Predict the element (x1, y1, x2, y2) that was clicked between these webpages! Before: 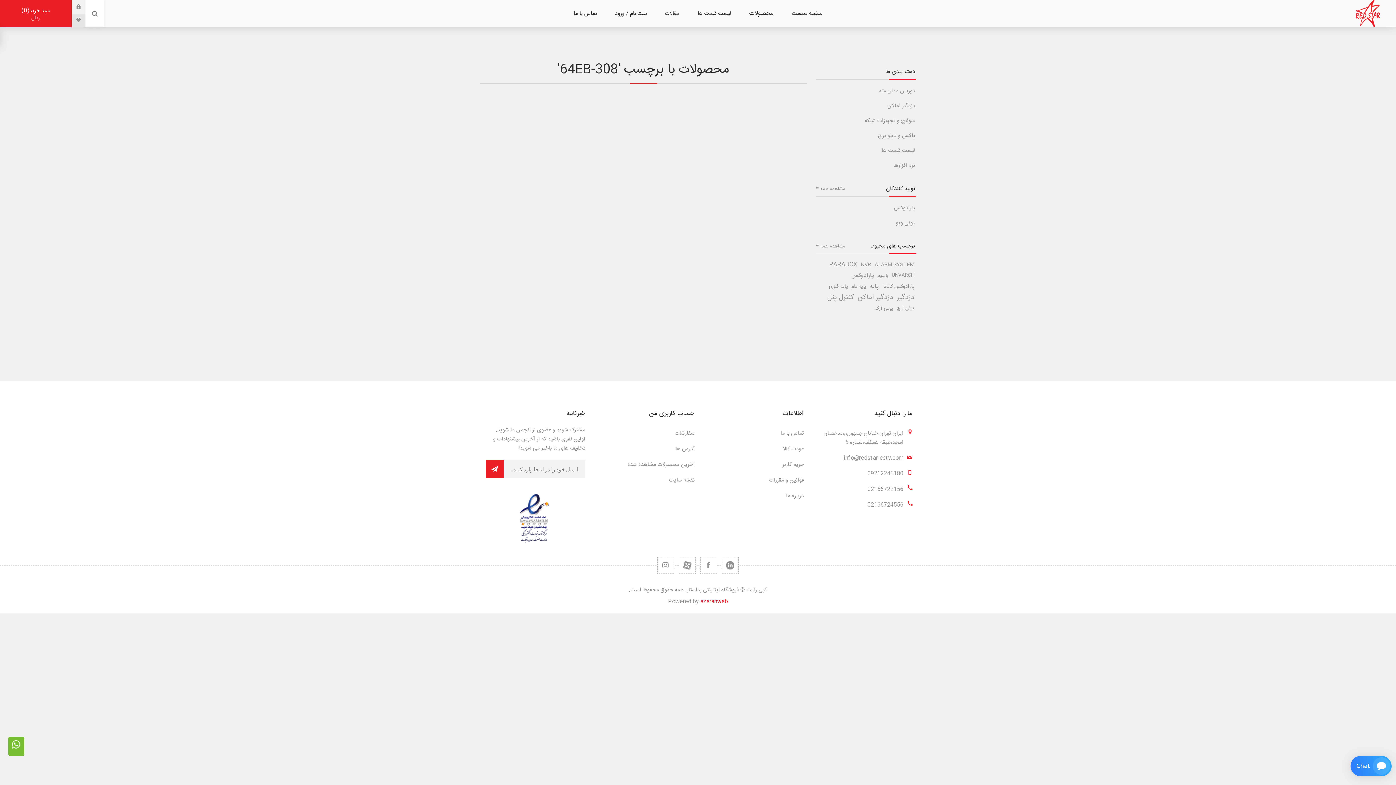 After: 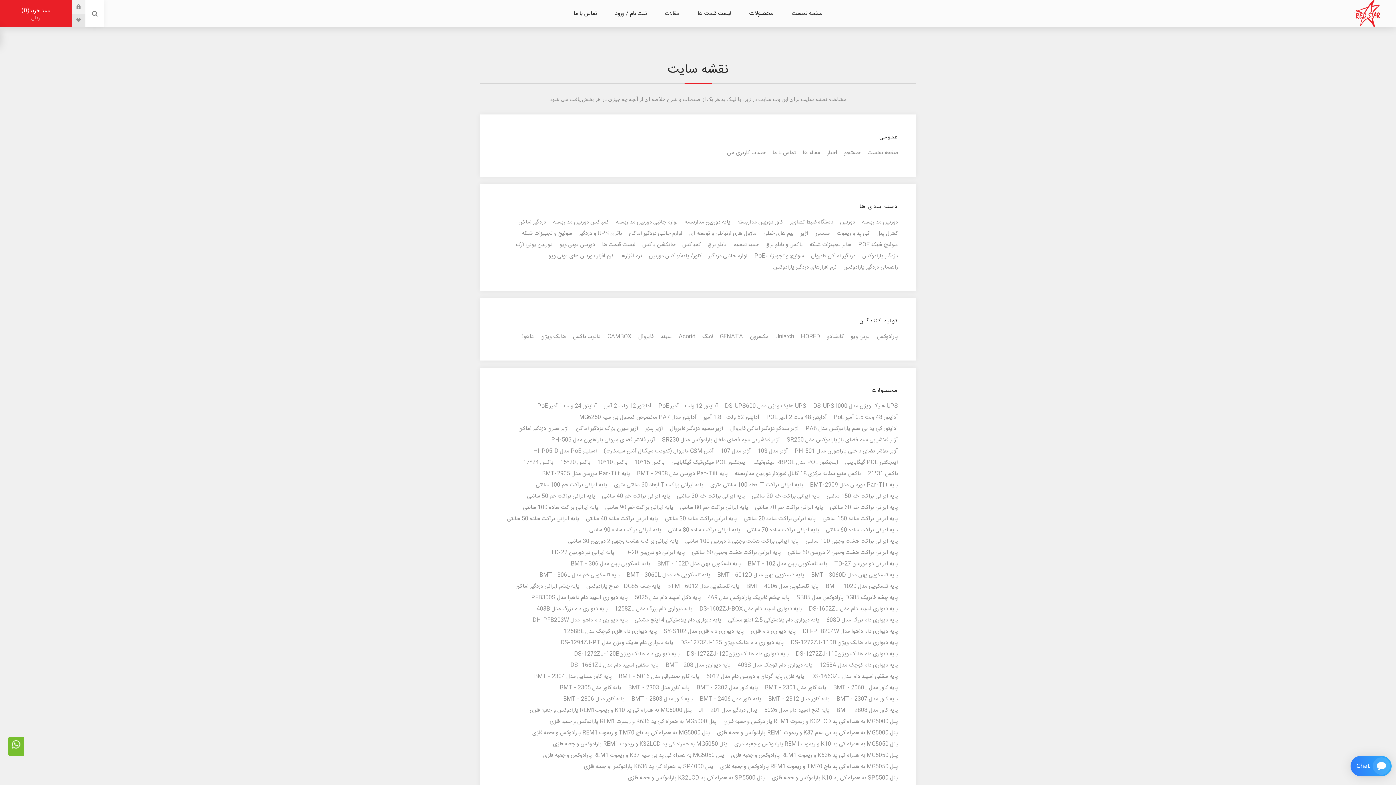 Action: bbox: (589, 472, 698, 488) label: نقشه سایت